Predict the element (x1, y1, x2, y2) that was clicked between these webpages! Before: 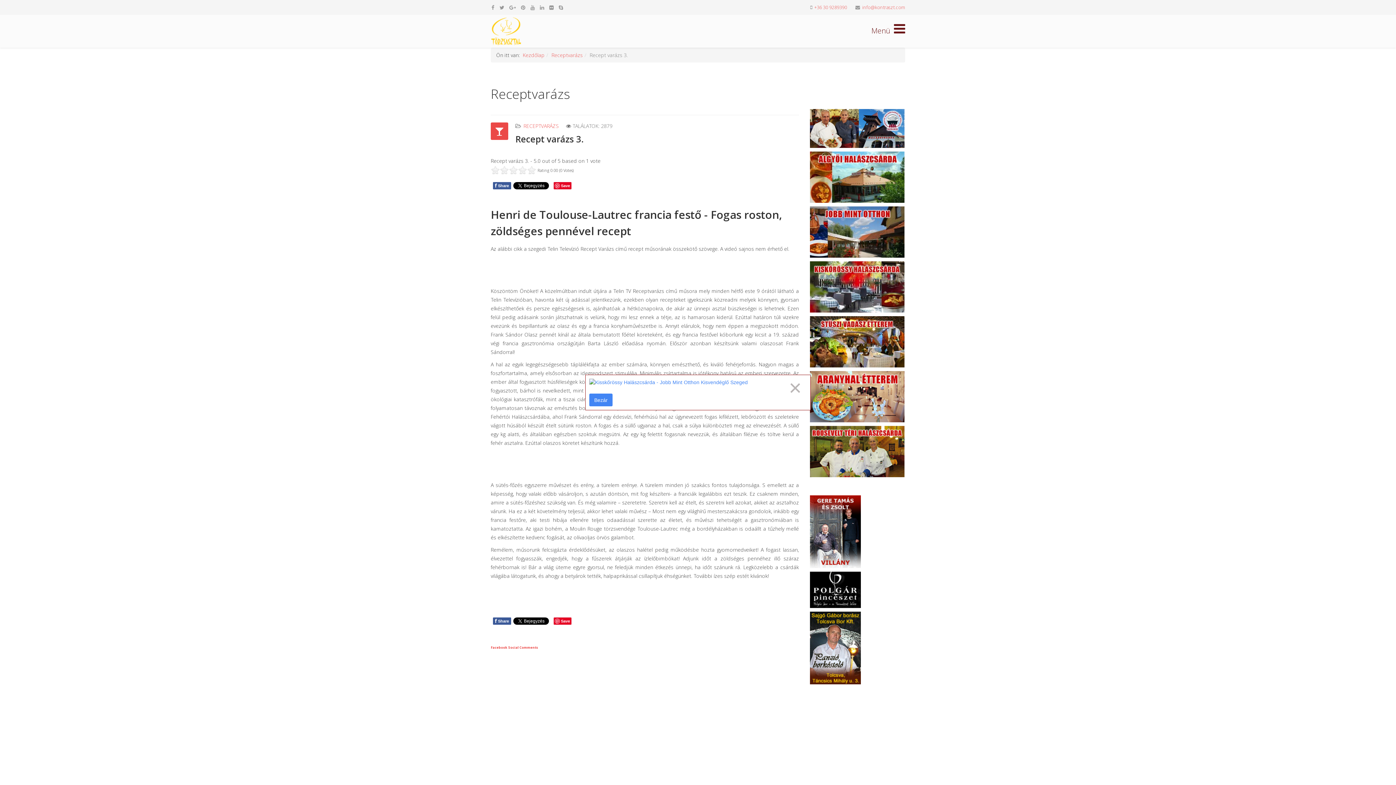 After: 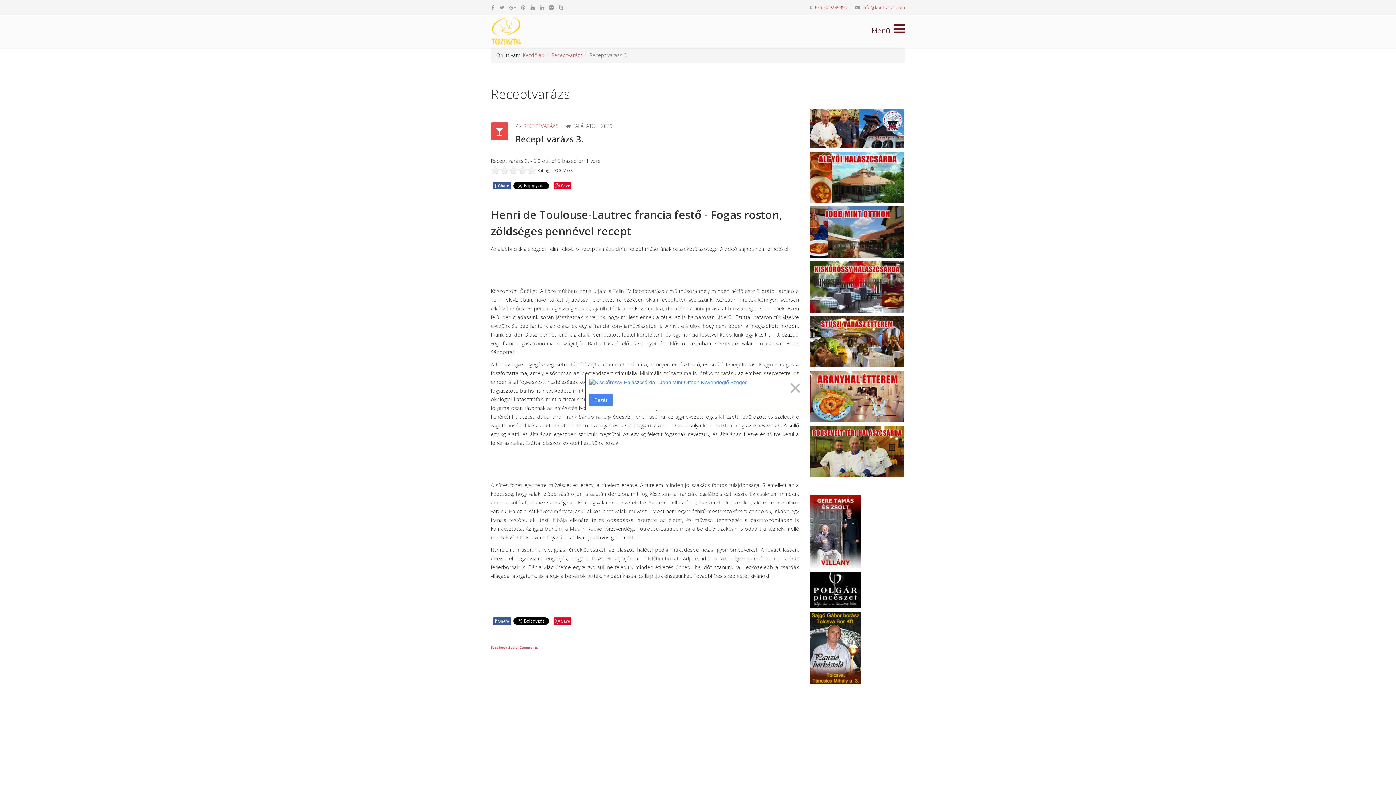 Action: label: +36 30 9289390 bbox: (814, 4, 847, 10)